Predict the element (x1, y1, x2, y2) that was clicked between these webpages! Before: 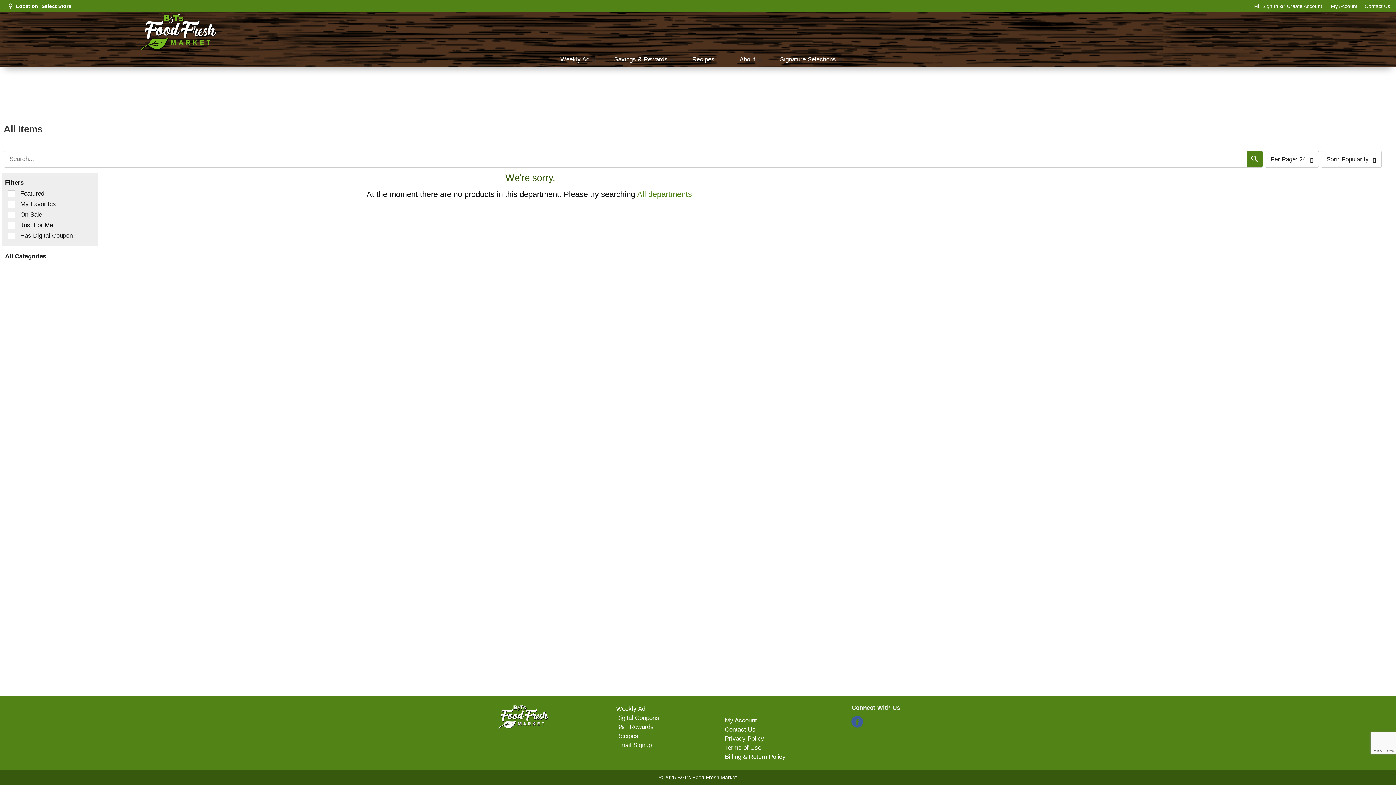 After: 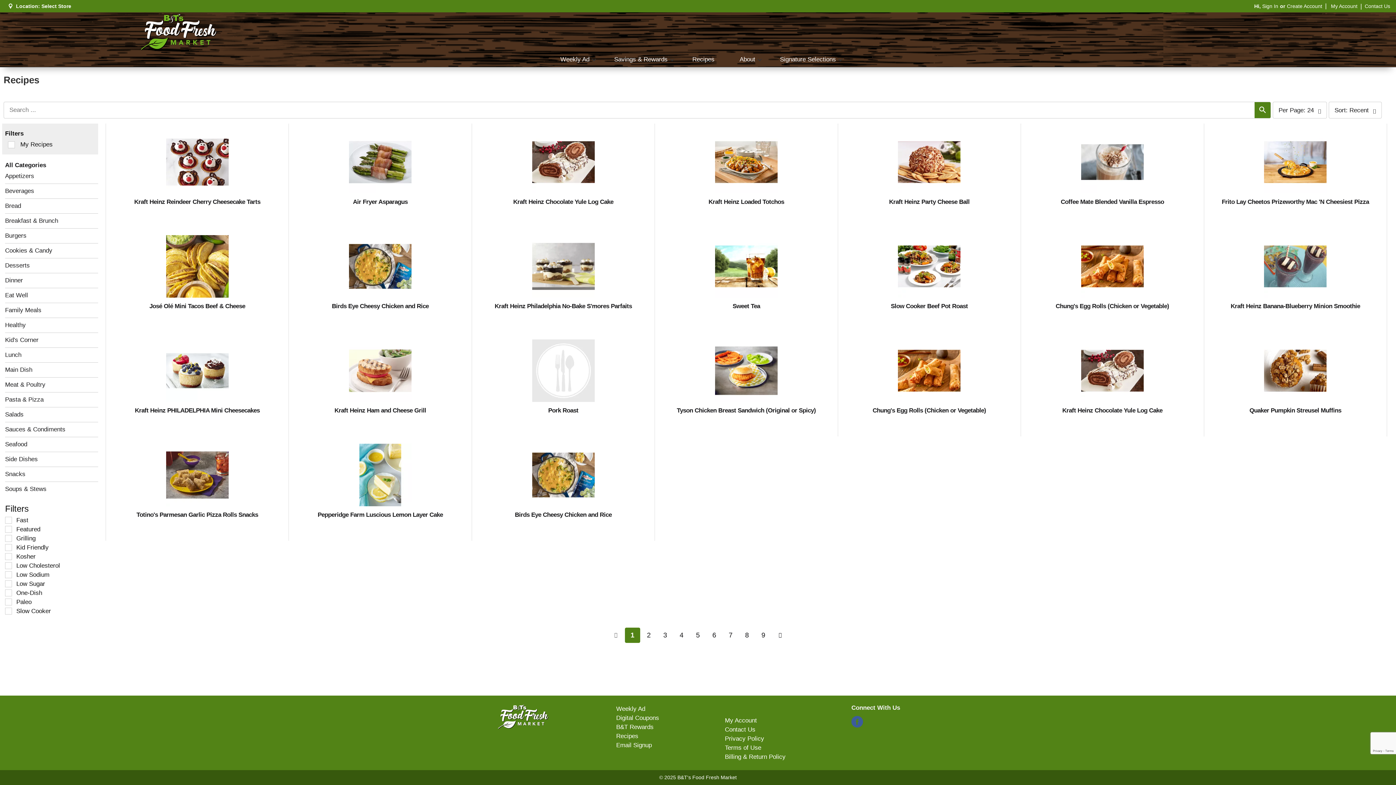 Action: label: Recipes bbox: (616, 733, 638, 740)